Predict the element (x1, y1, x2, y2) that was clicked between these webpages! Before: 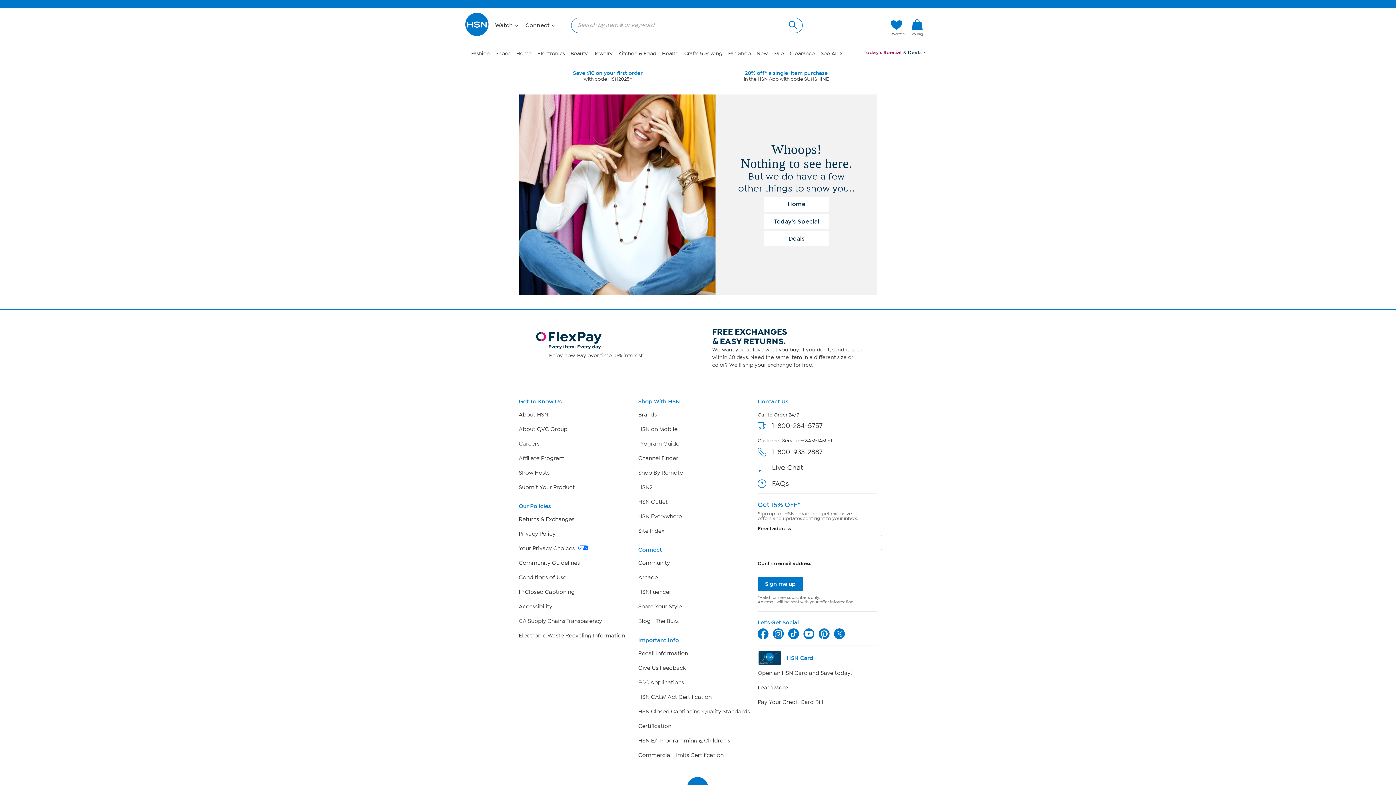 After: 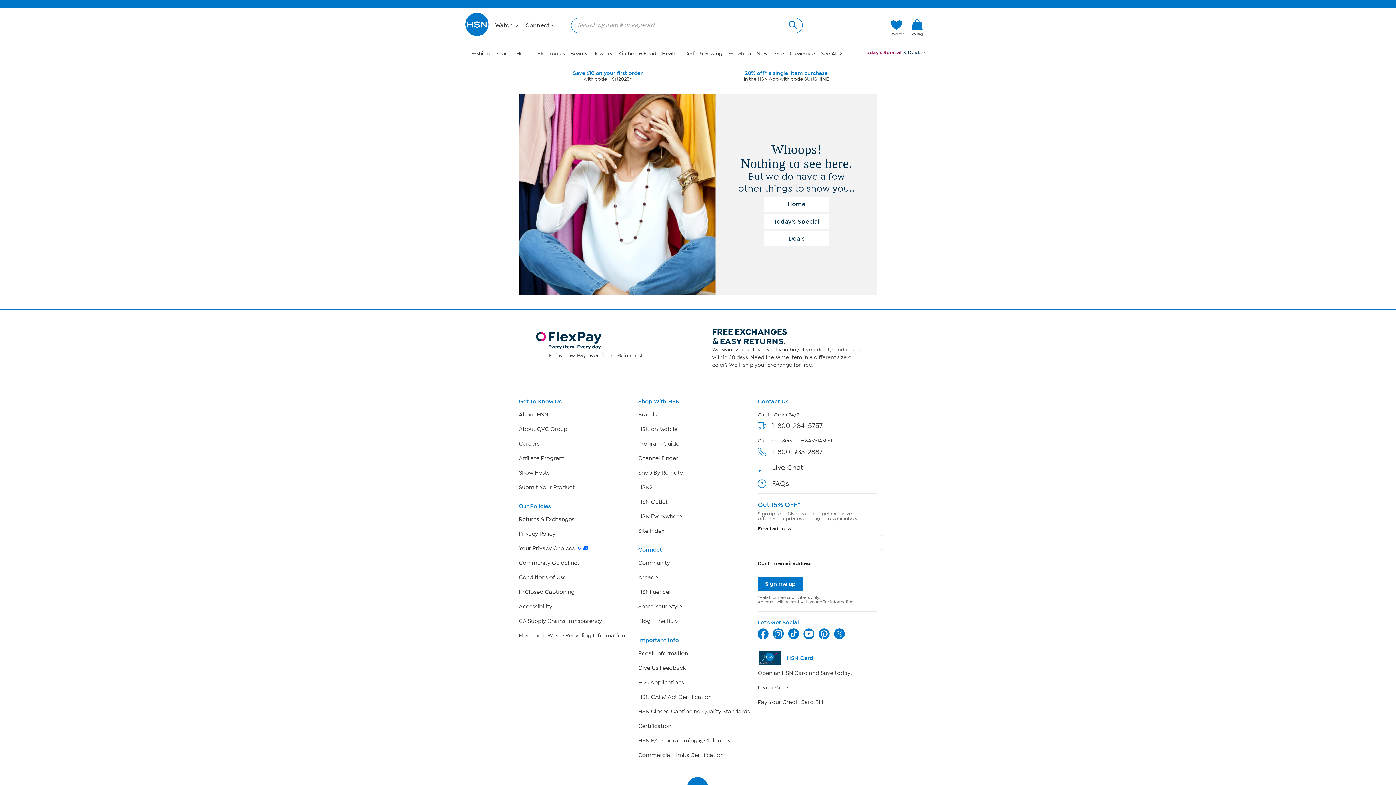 Action: bbox: (803, 628, 818, 643)